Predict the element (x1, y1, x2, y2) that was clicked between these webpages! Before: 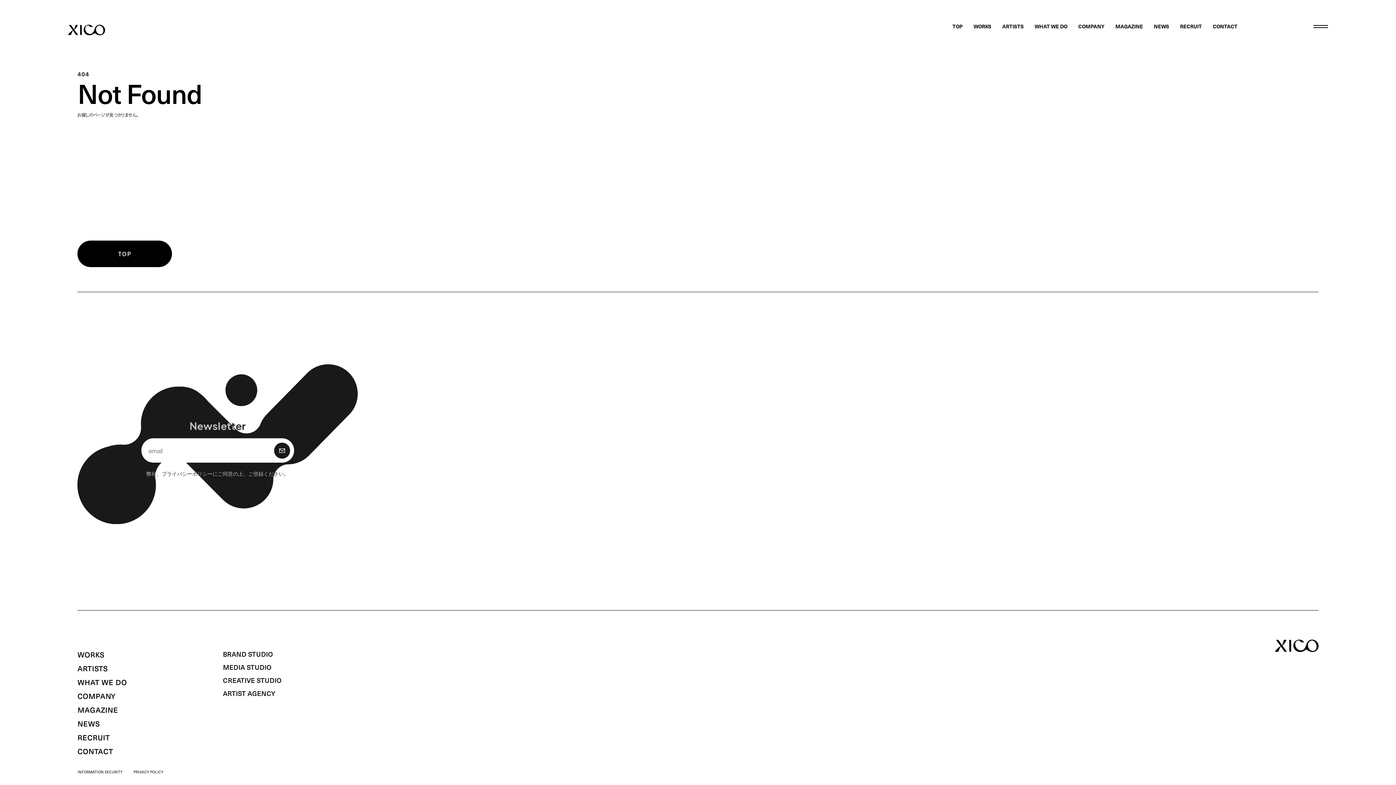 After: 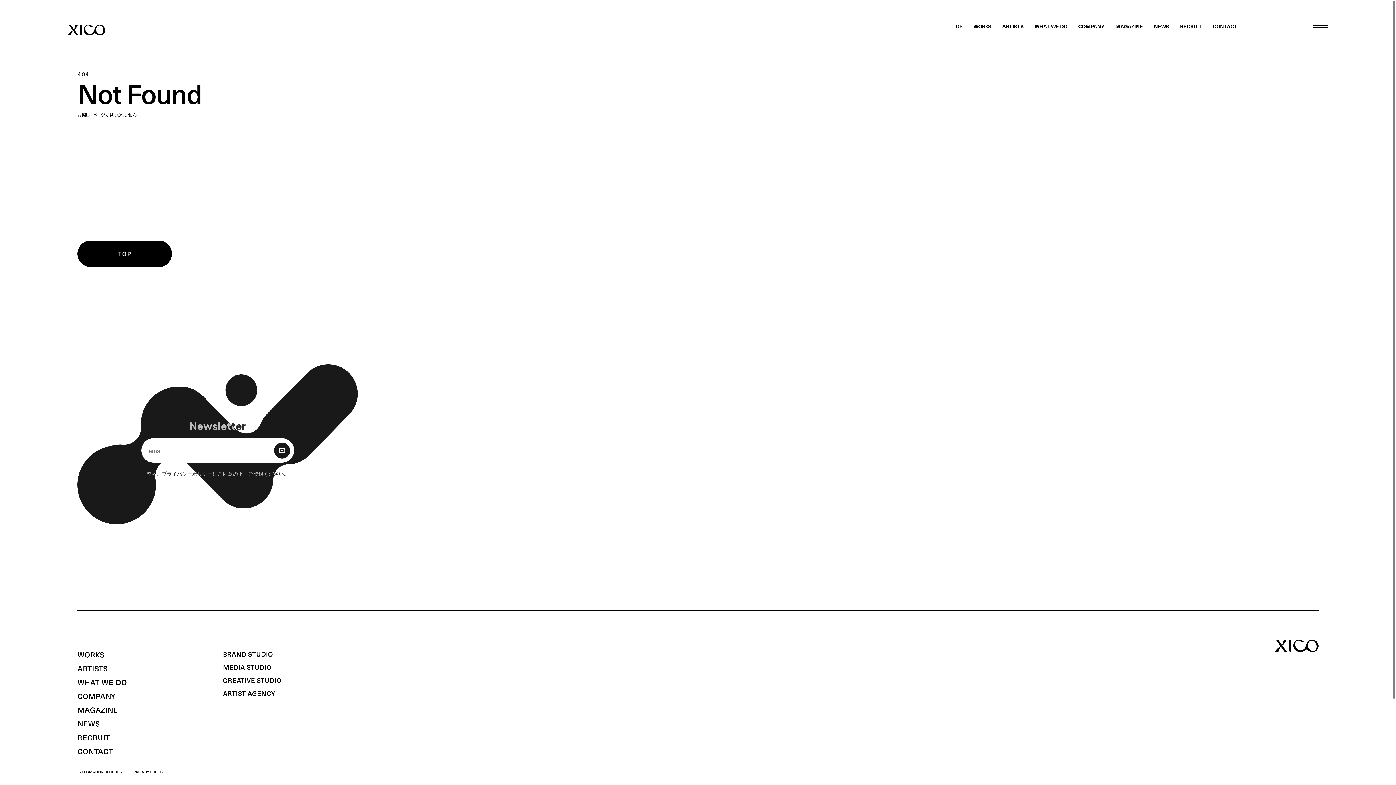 Action: bbox: (161, 470, 212, 477) label: プライバシーポリシー